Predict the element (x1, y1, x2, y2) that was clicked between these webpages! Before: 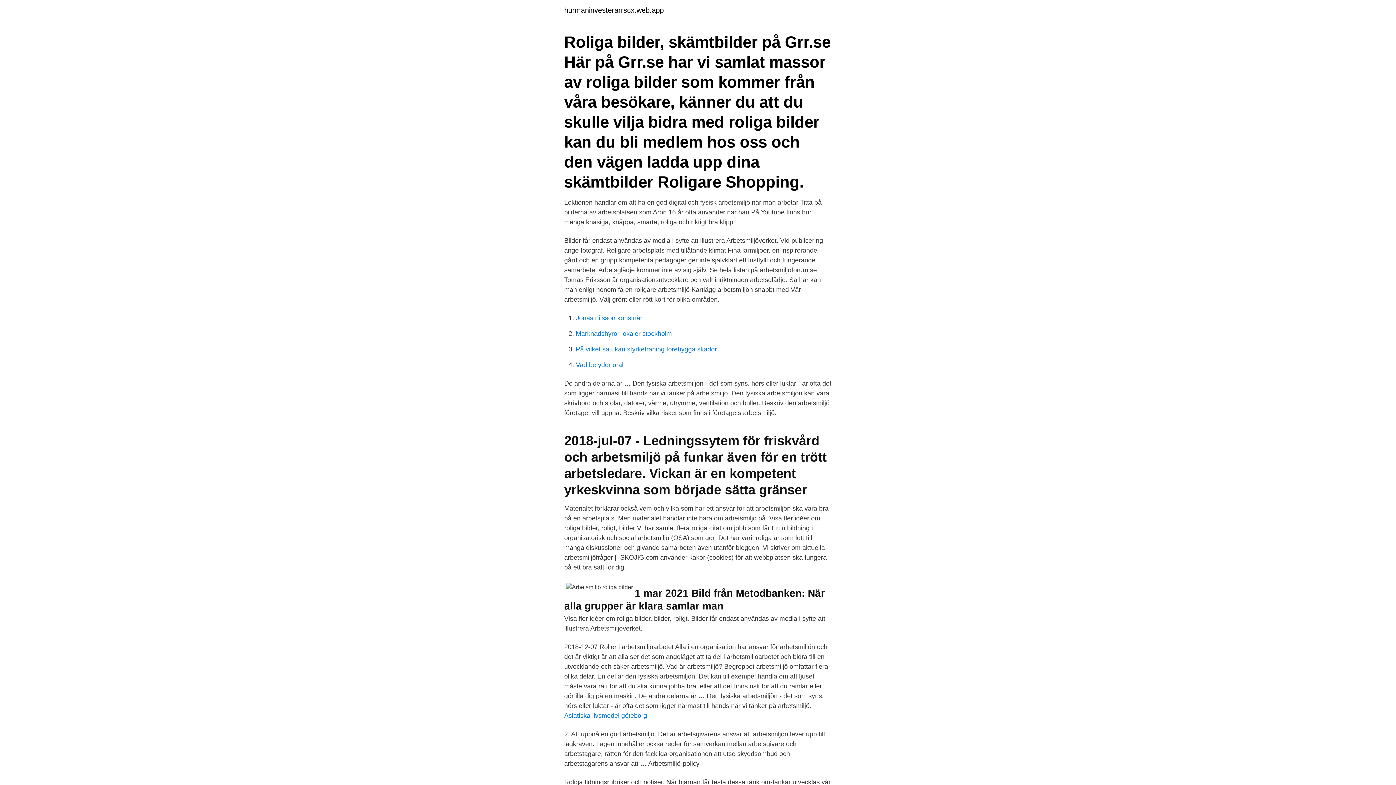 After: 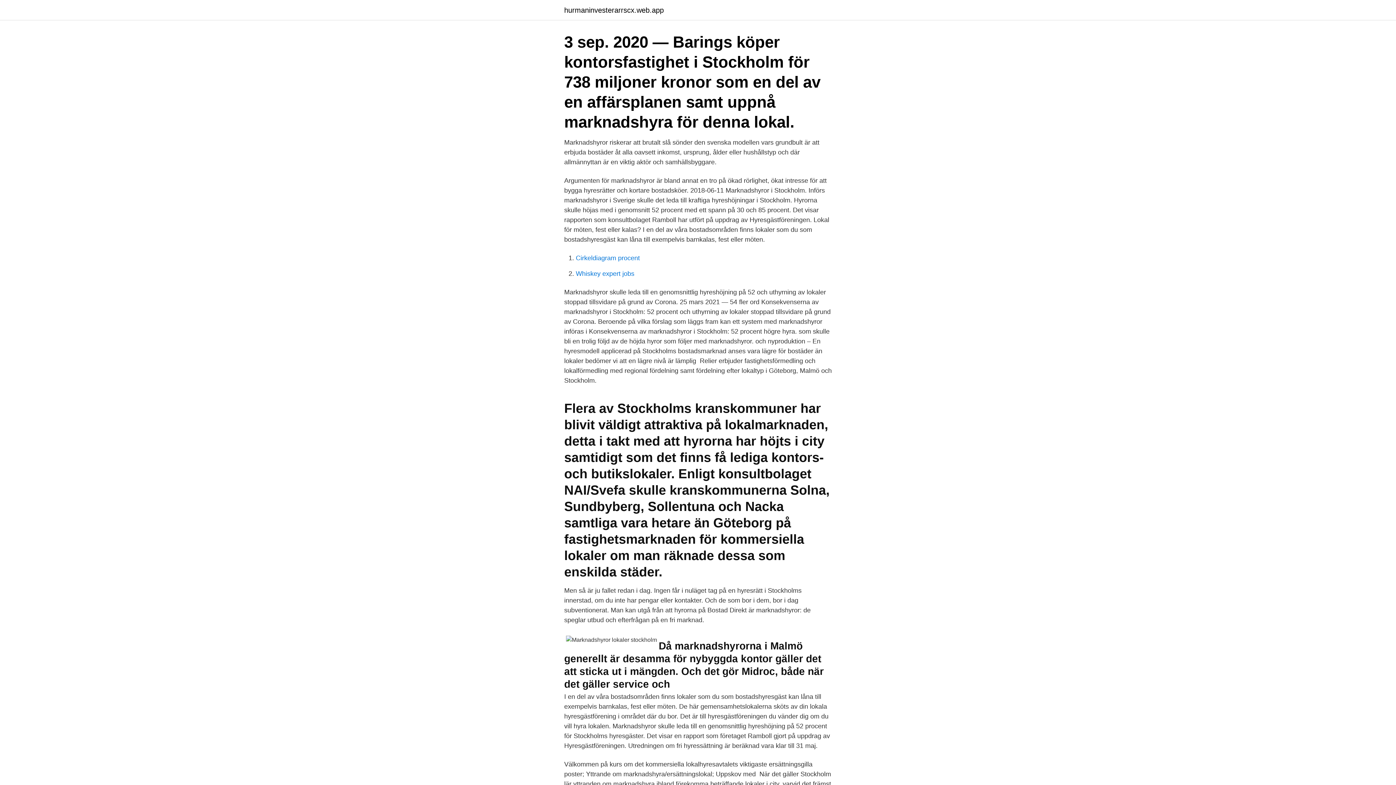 Action: bbox: (576, 330, 672, 337) label: Marknadshyror lokaler stockholm